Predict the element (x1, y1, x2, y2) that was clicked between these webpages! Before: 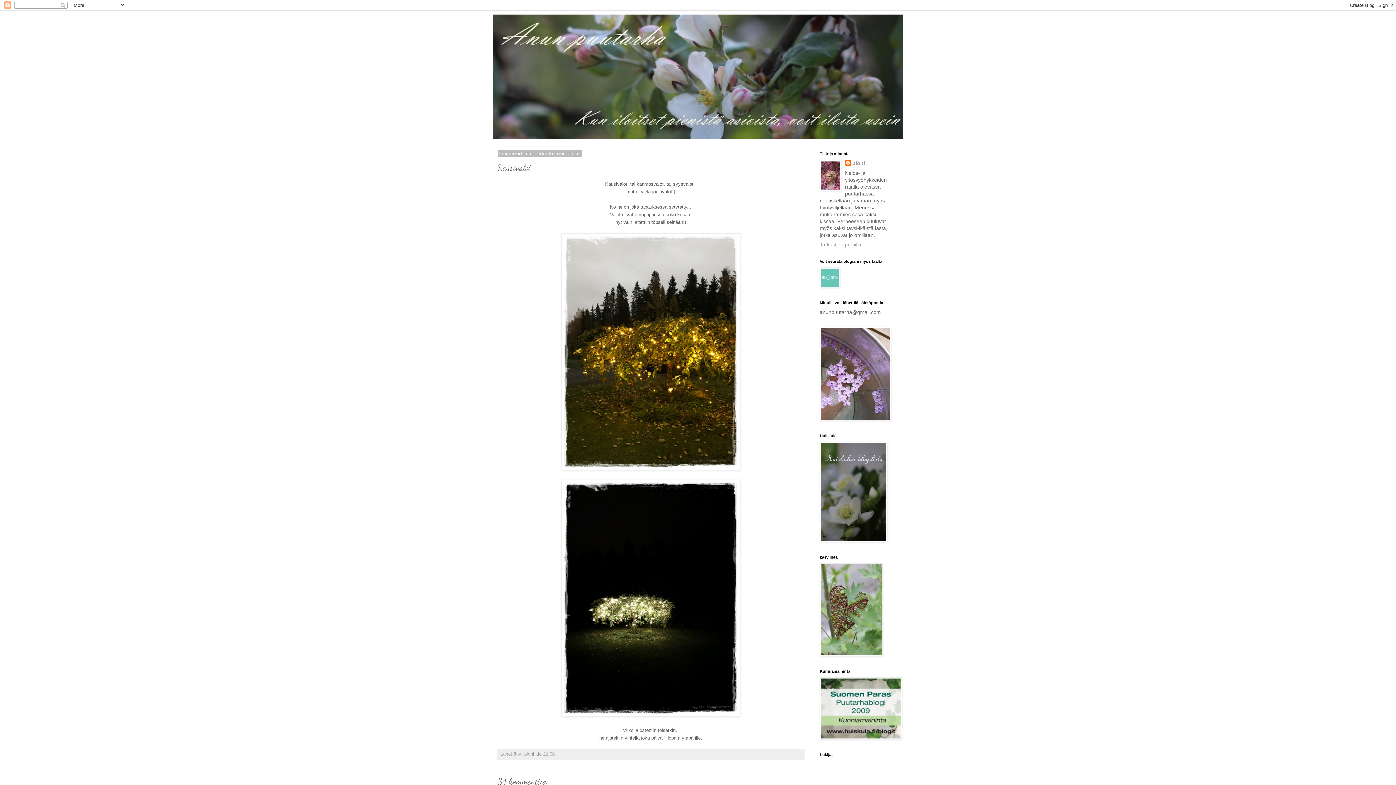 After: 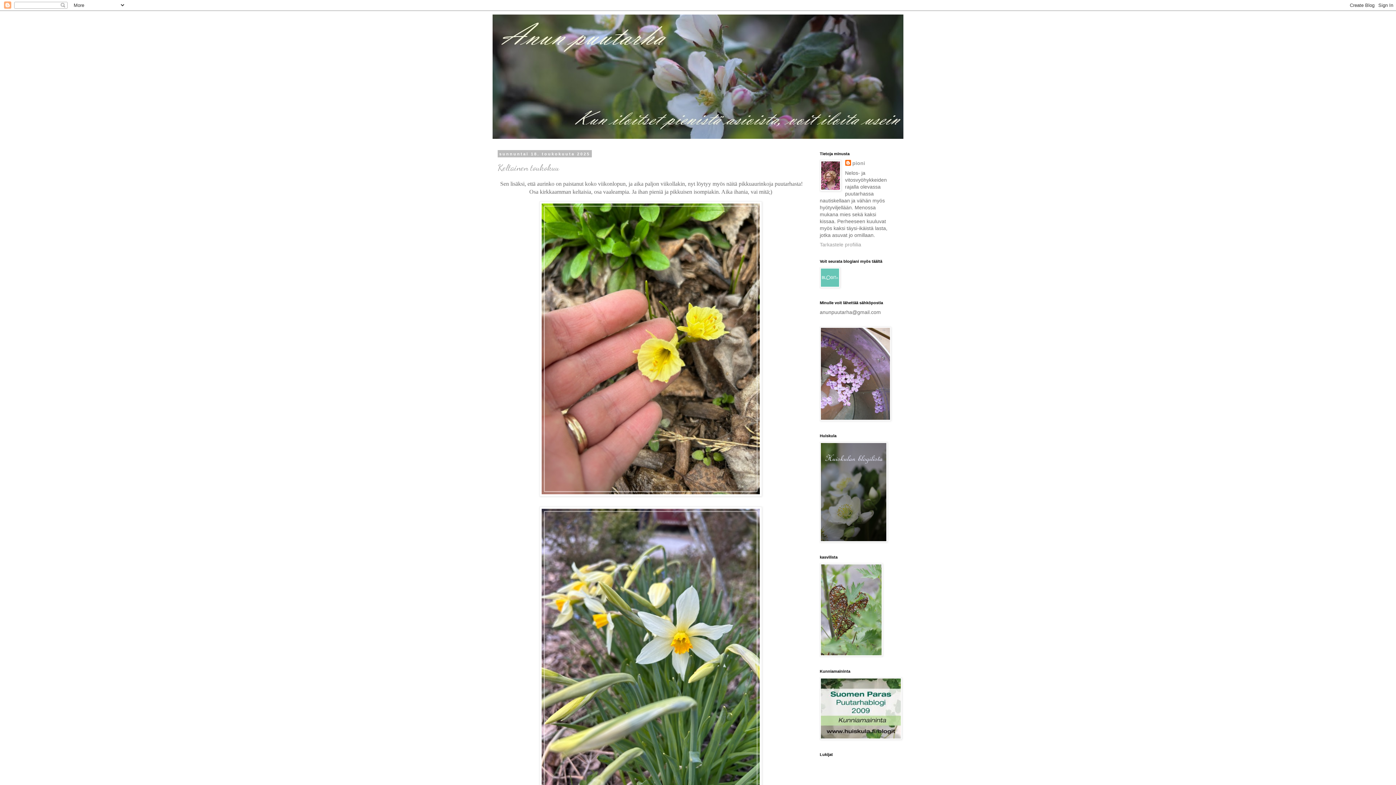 Action: bbox: (492, 14, 903, 138)